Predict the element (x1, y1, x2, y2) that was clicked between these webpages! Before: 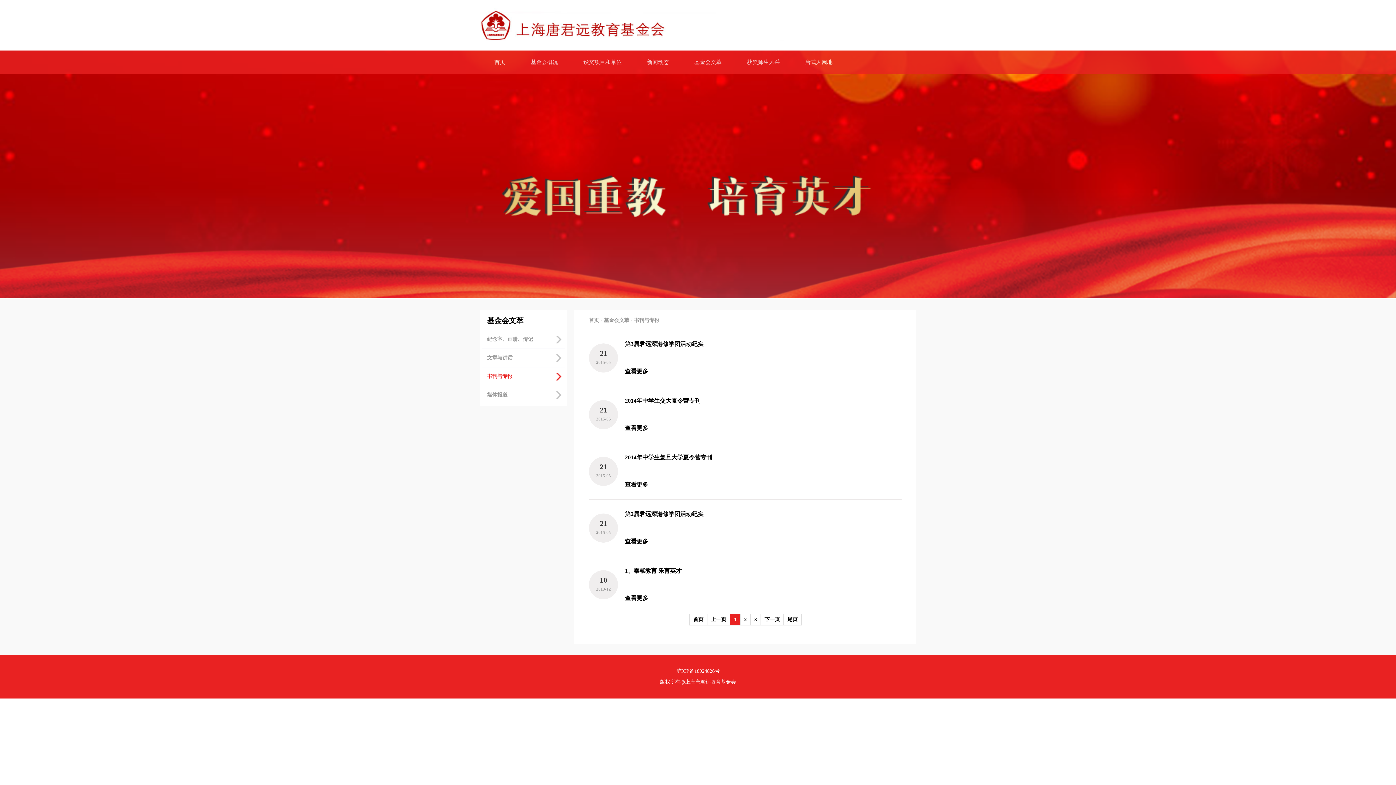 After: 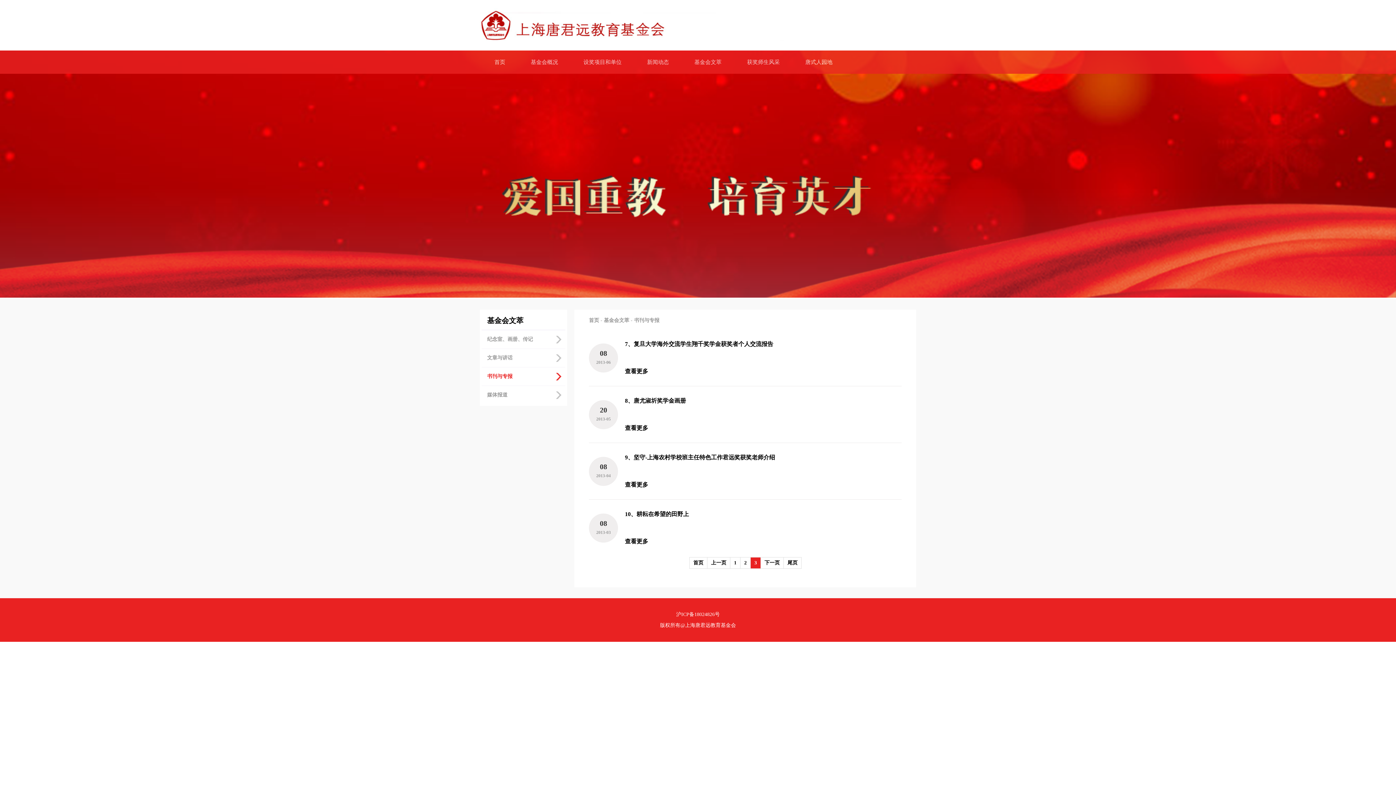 Action: label: 3 bbox: (750, 614, 760, 625)